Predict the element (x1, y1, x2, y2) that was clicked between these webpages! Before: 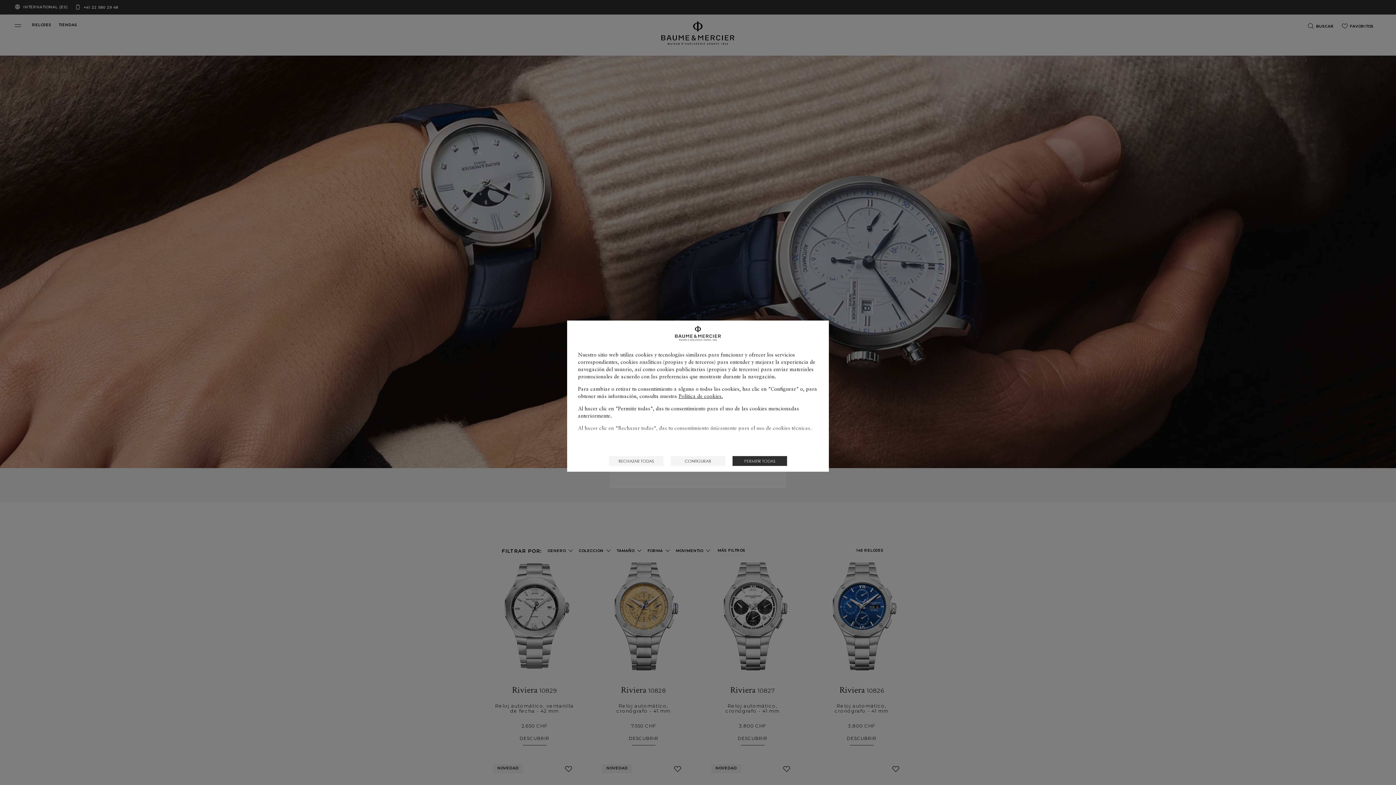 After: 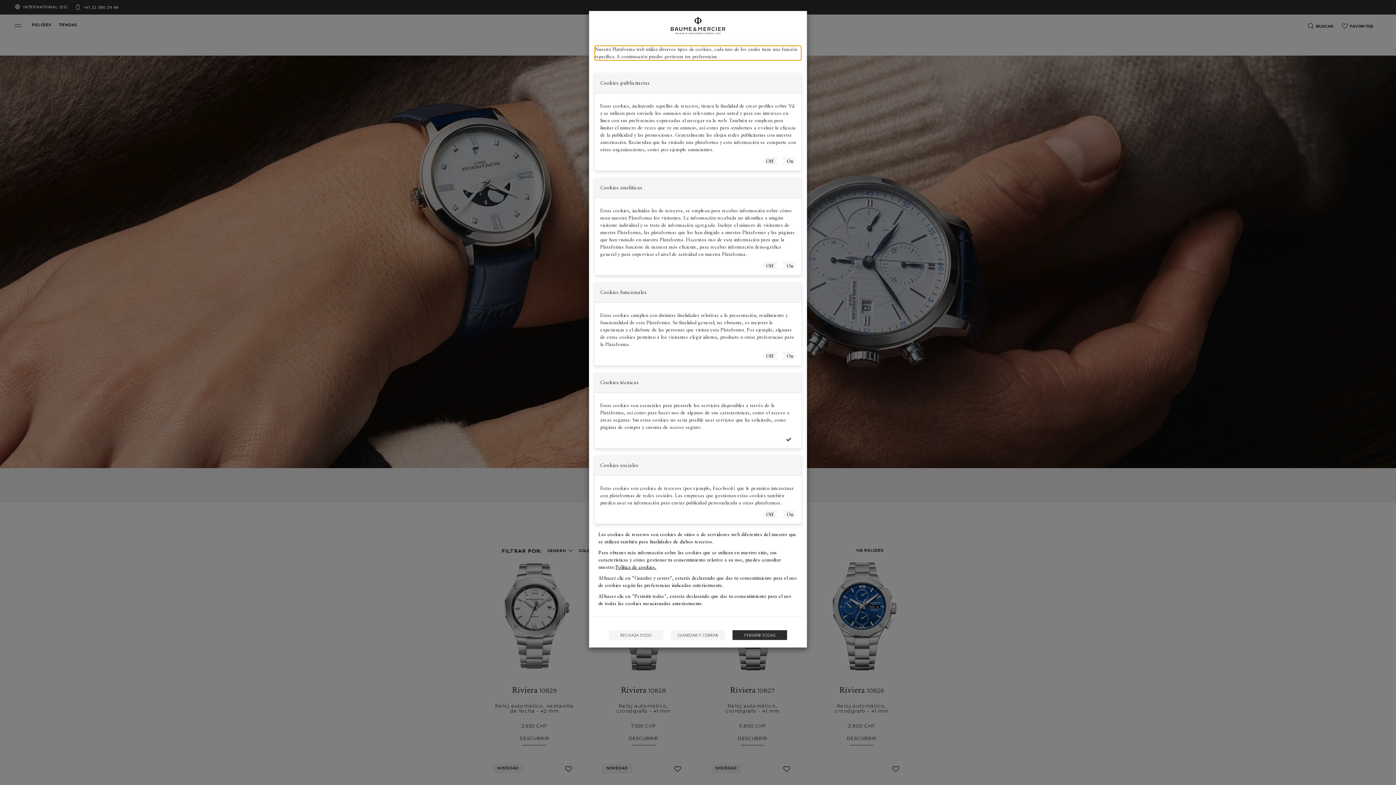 Action: bbox: (670, 456, 725, 466) label: CONFIGURAR